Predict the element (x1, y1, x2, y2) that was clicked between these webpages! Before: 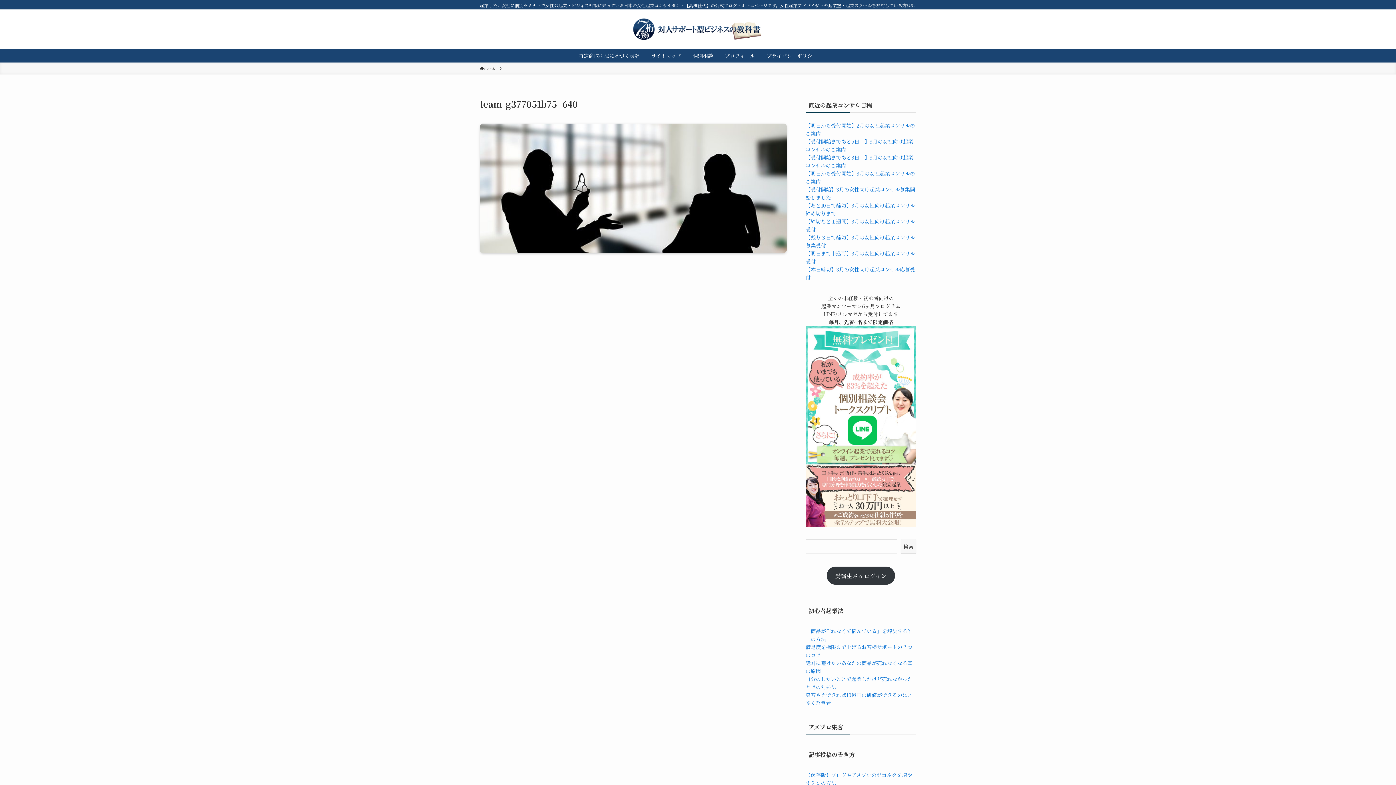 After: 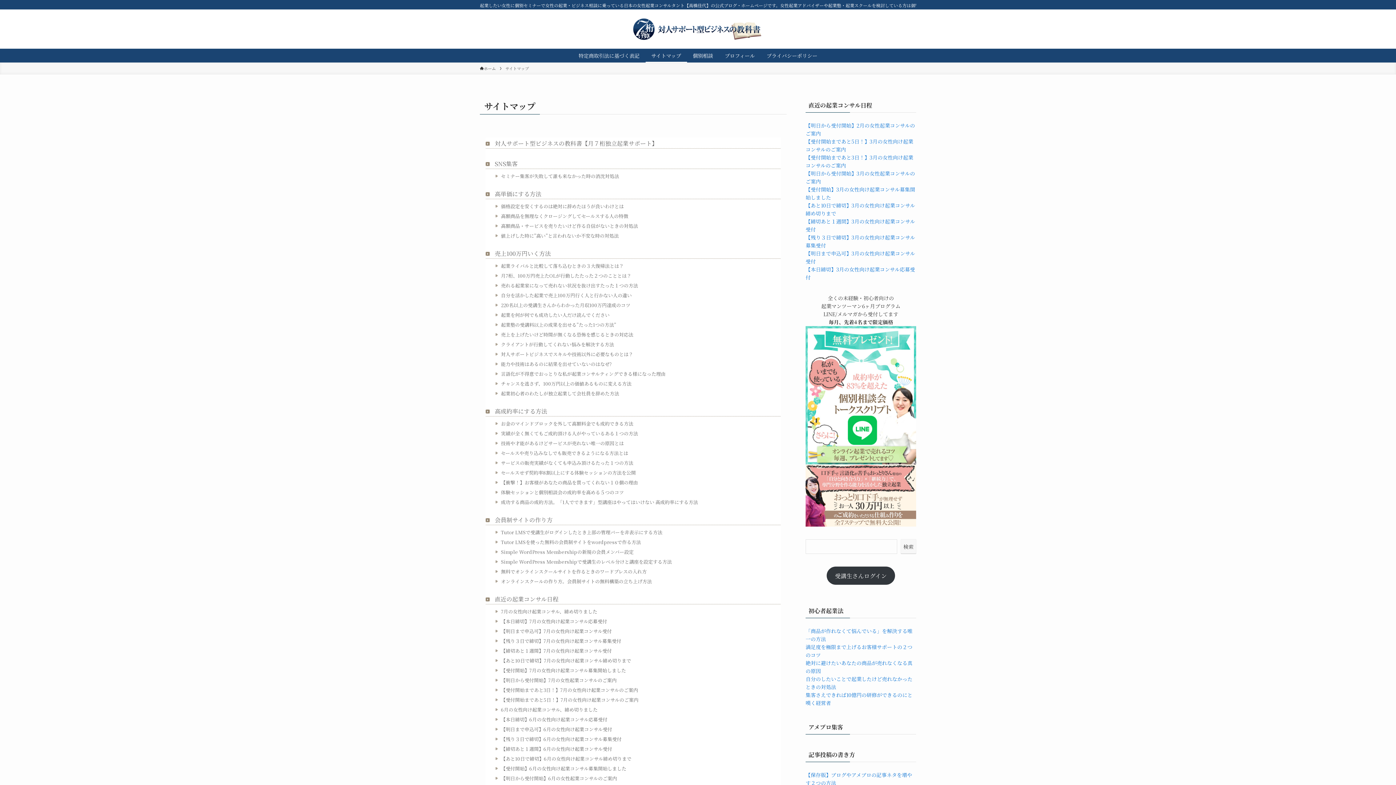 Action: bbox: (645, 48, 687, 62) label: サイトマップ